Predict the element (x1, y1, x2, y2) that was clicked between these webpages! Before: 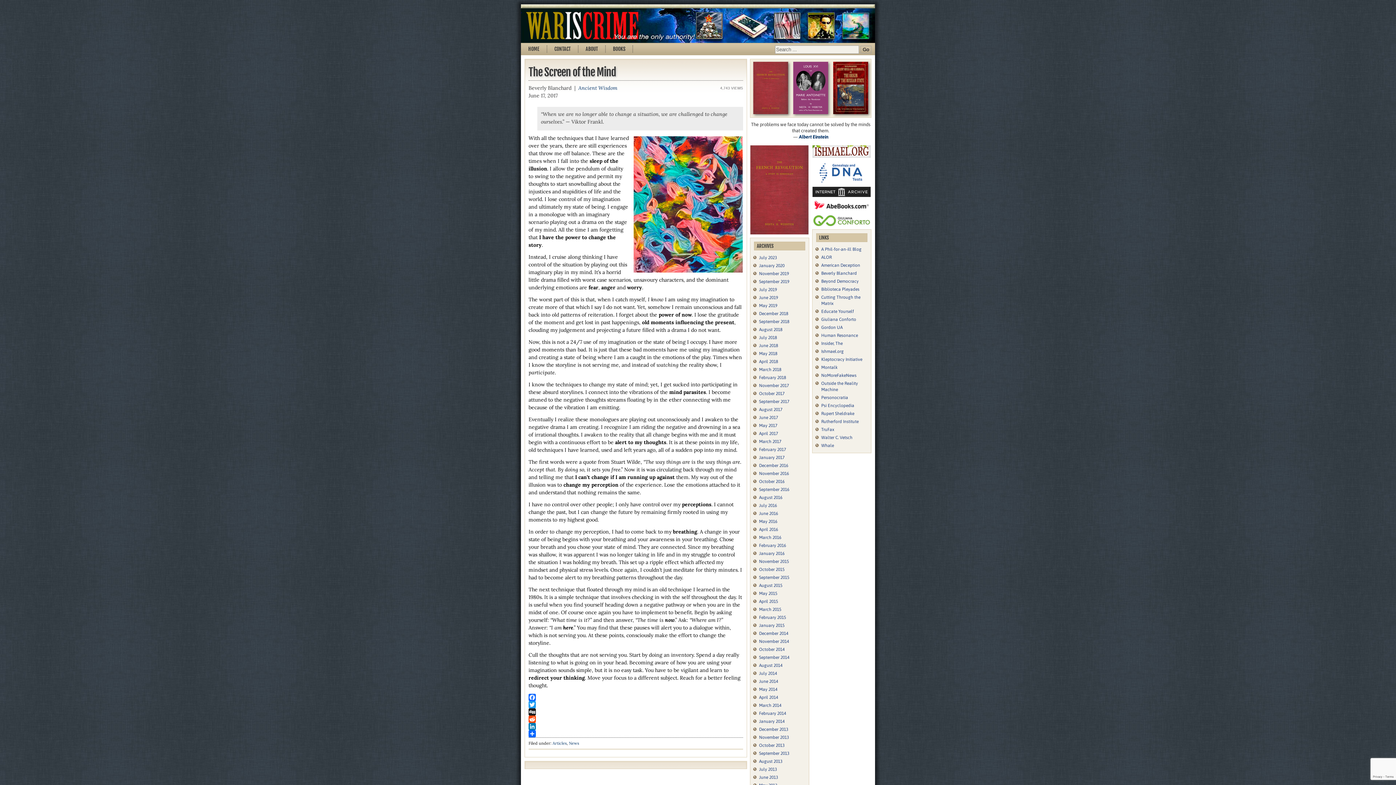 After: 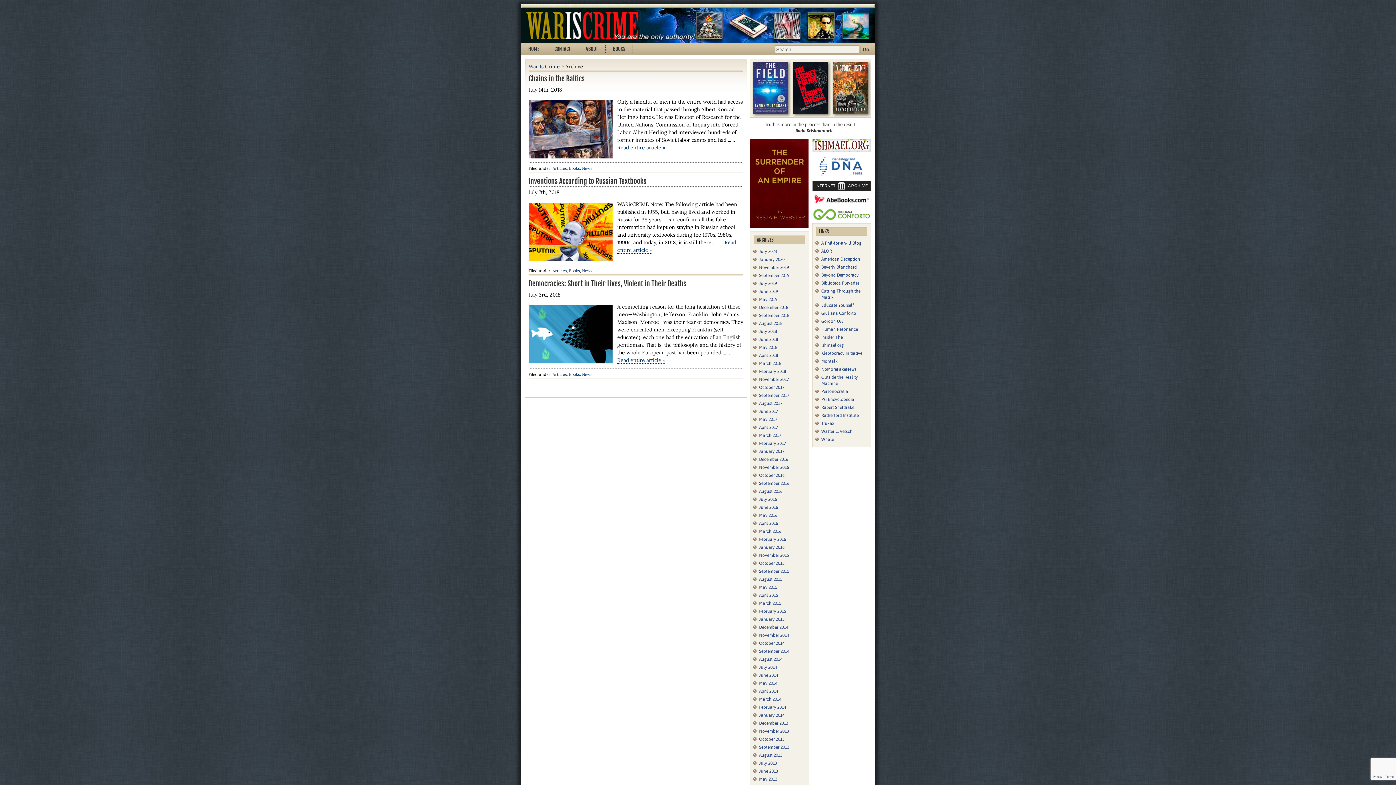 Action: bbox: (759, 335, 777, 340) label: July 2018